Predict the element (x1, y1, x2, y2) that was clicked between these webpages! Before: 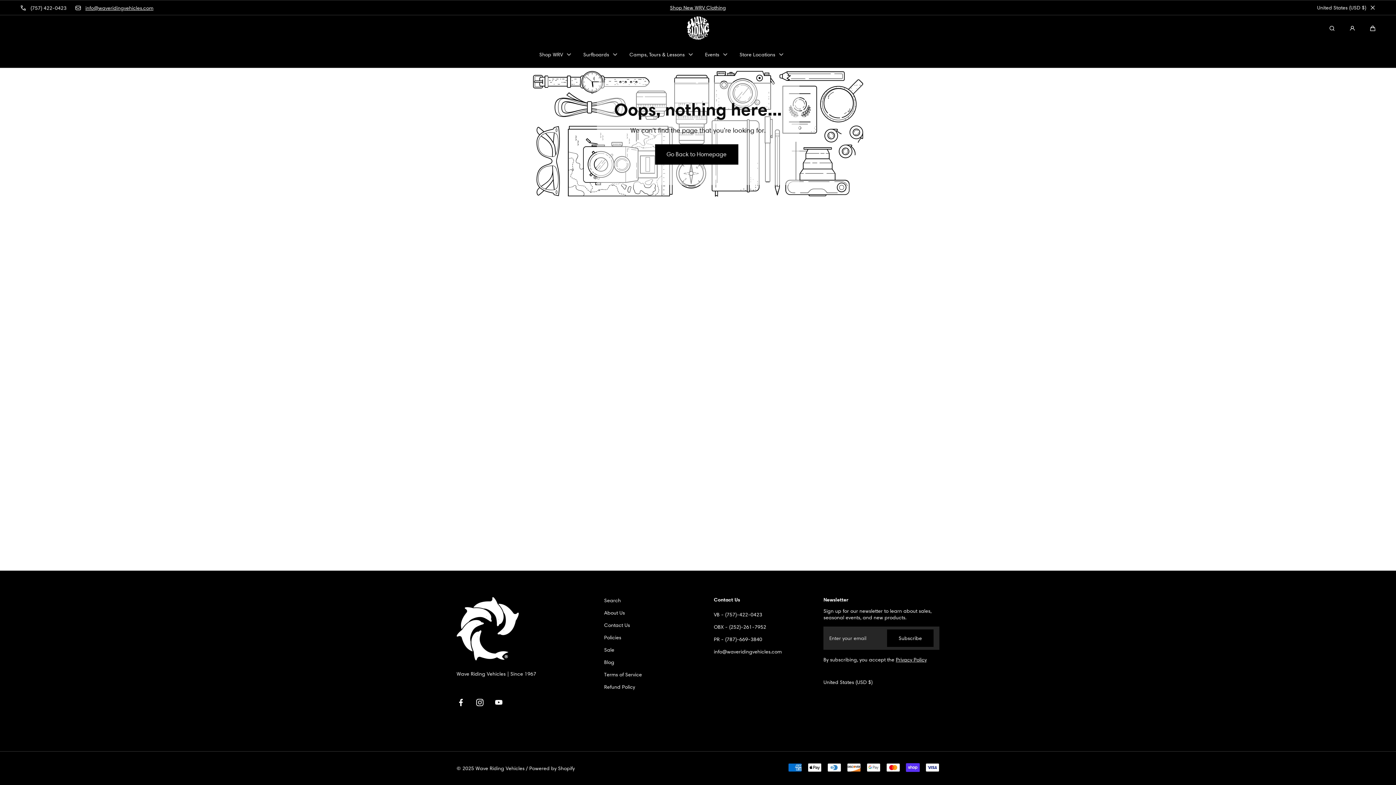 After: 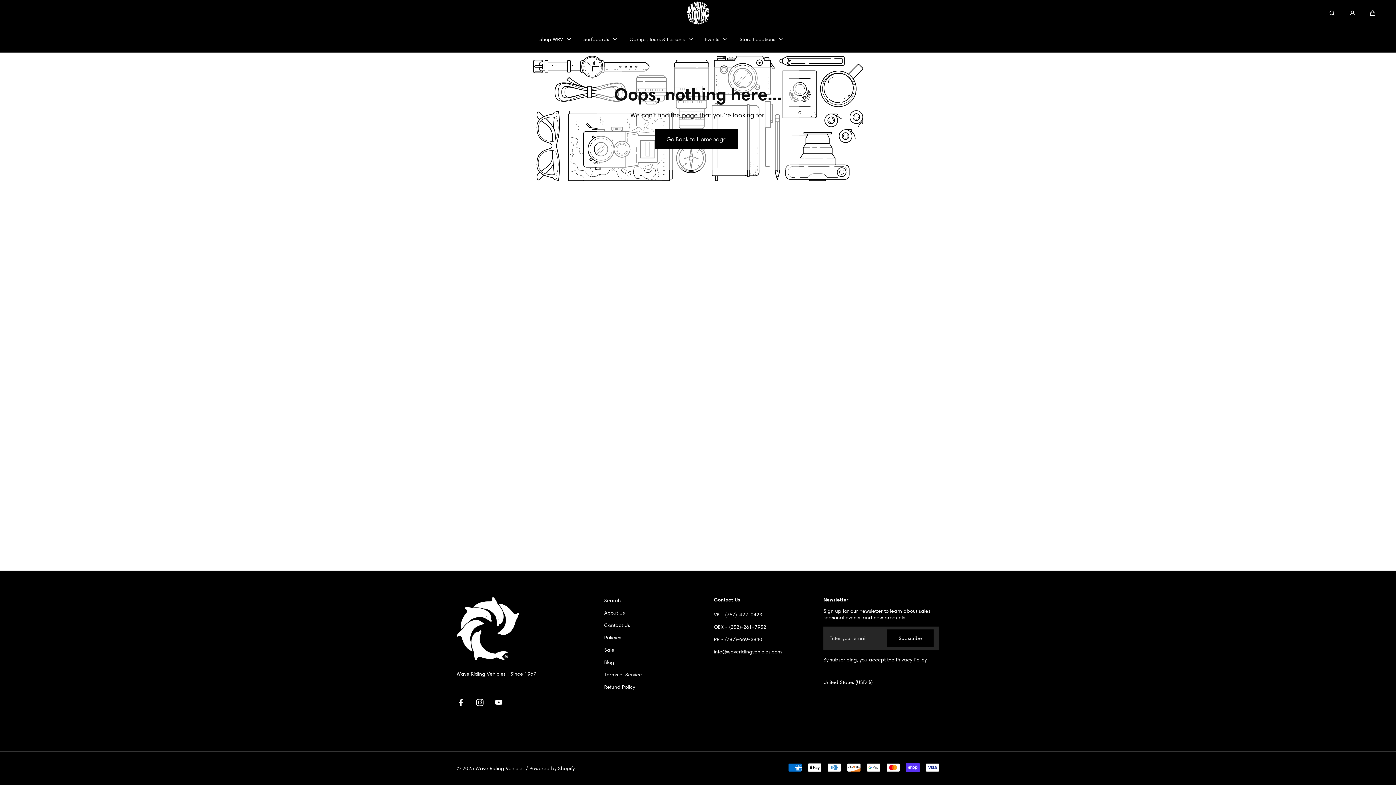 Action: bbox: (1370, 4, 1376, 10) label: Close